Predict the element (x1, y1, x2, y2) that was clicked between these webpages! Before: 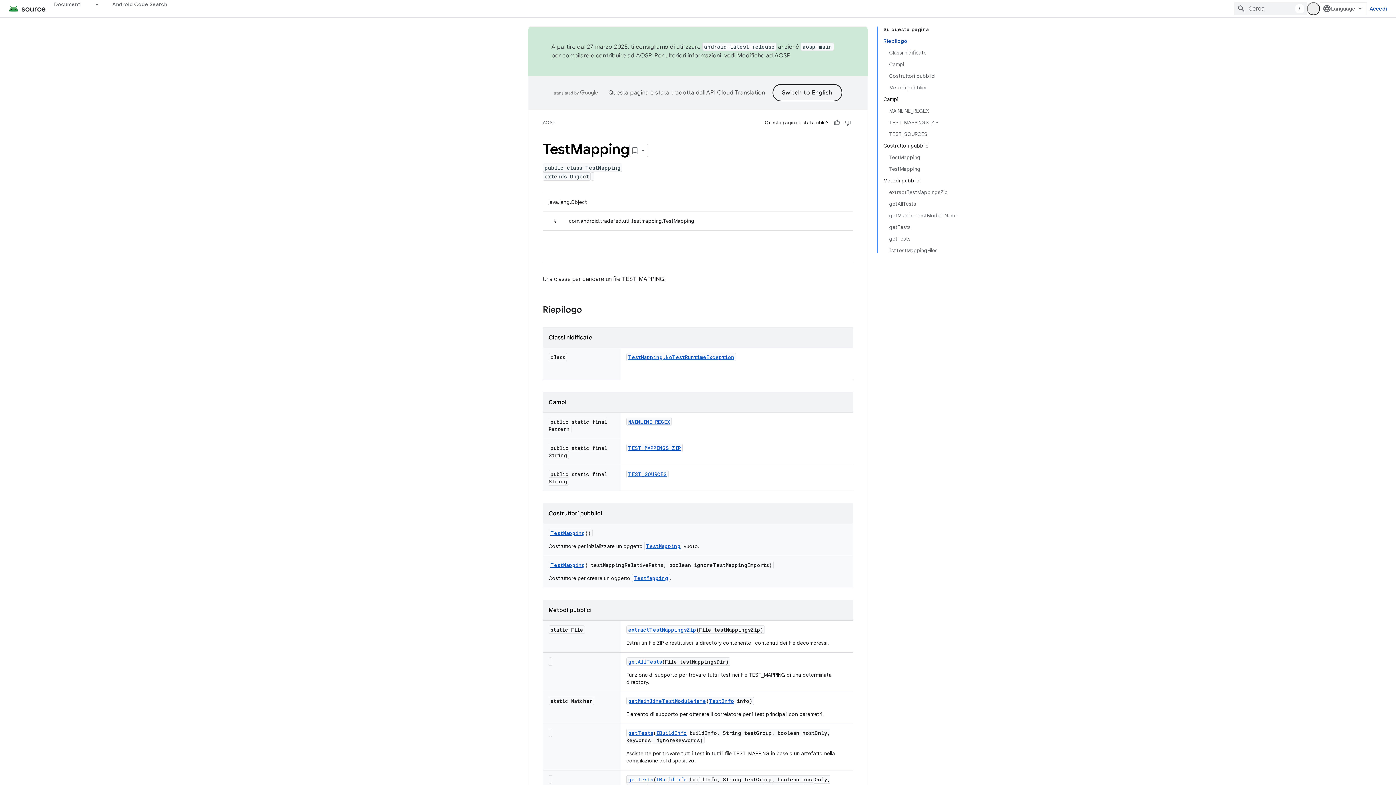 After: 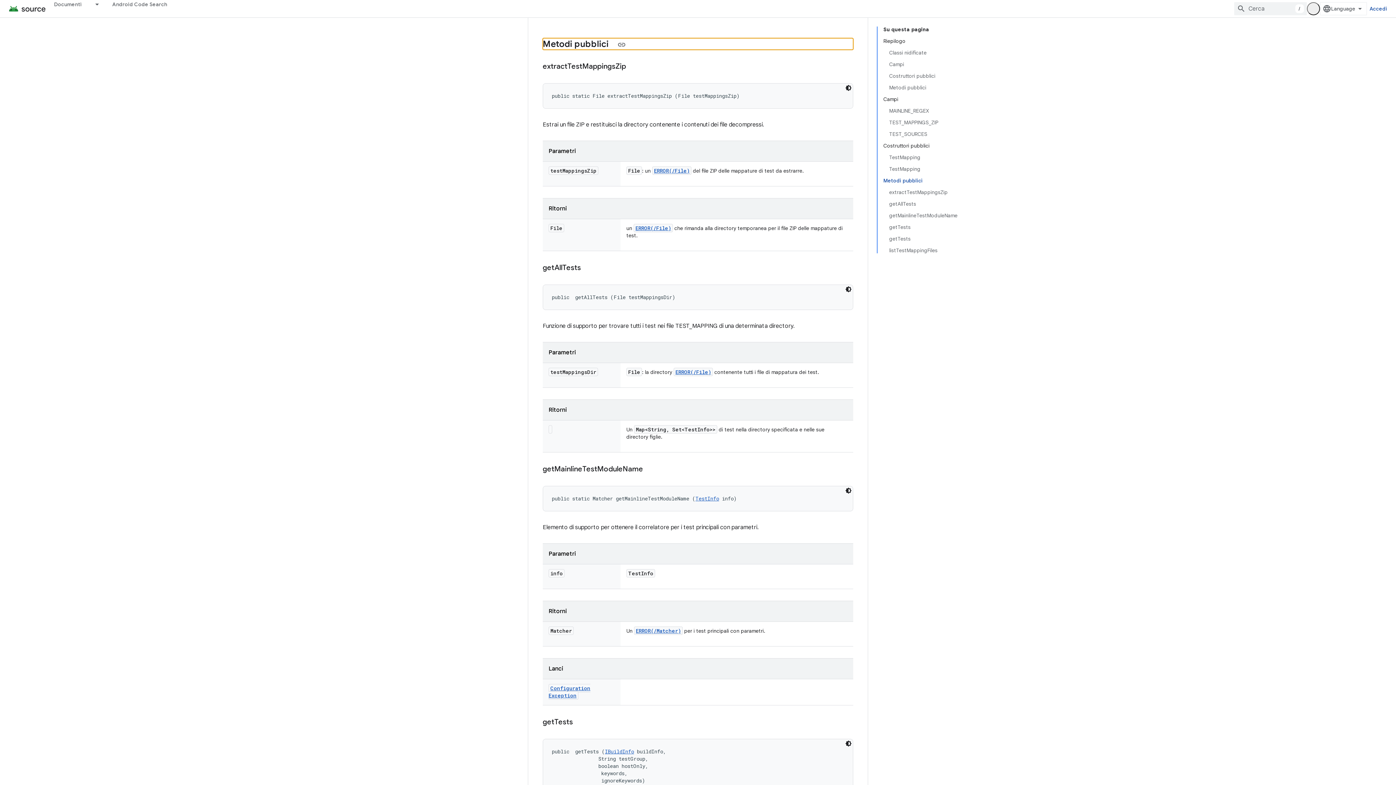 Action: bbox: (883, 174, 957, 186) label: Metodi pubblici